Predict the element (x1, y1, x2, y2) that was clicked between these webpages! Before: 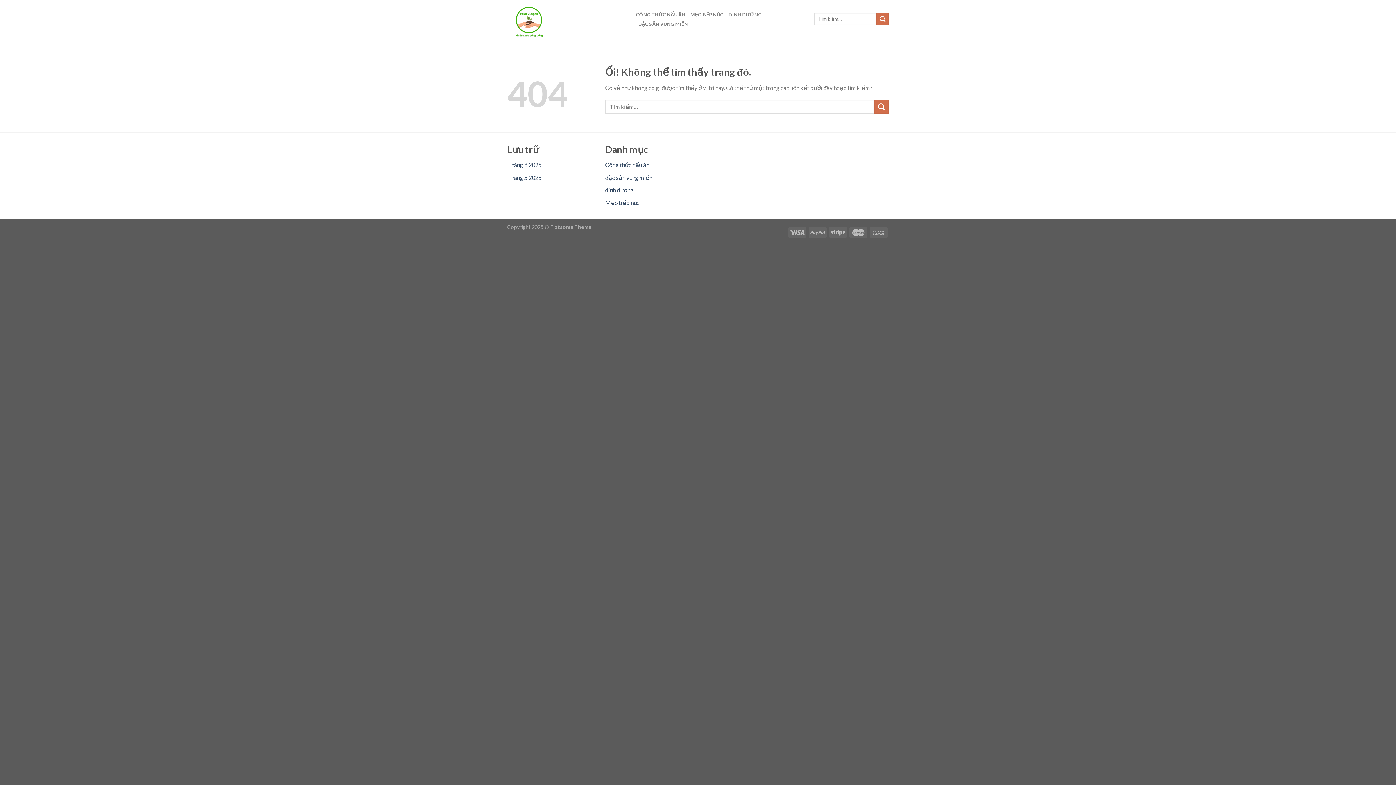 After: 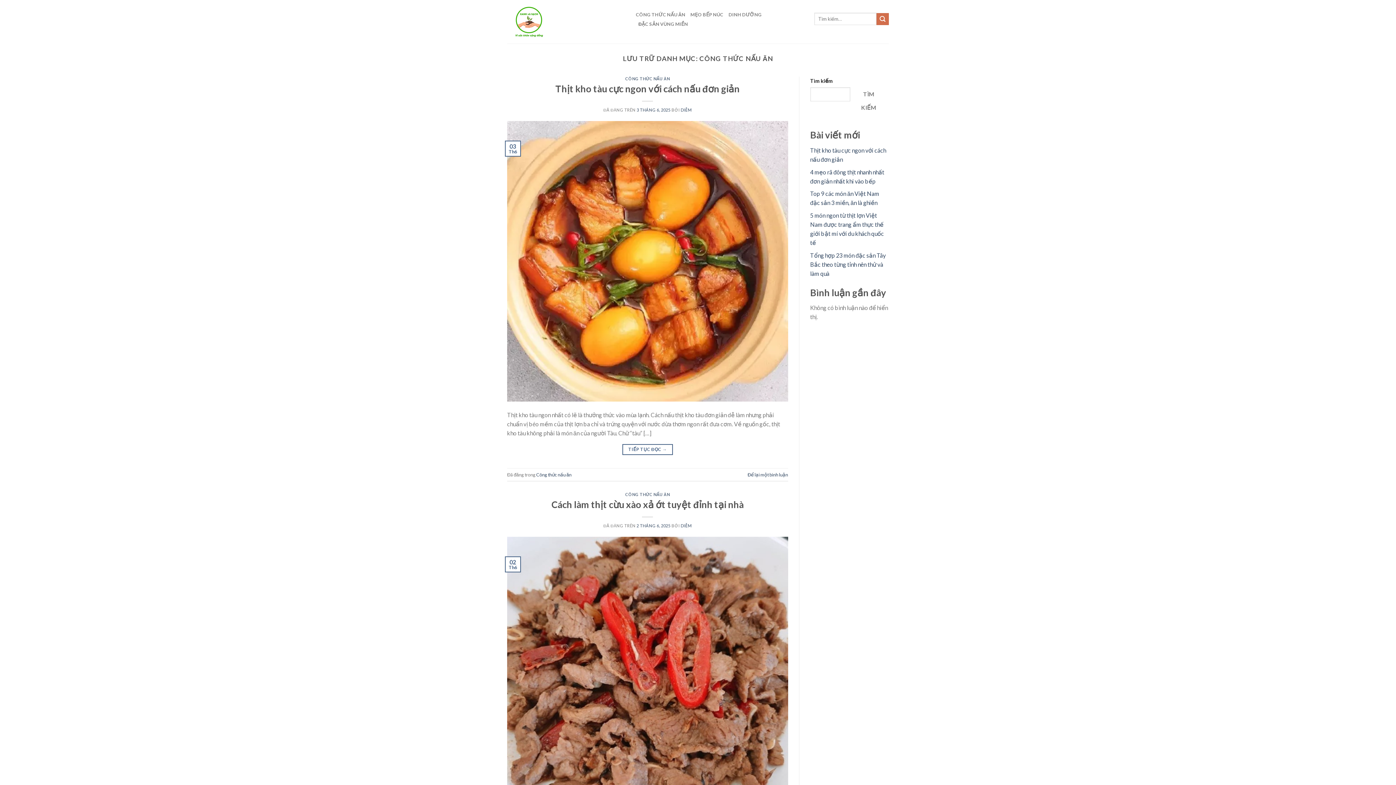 Action: bbox: (605, 161, 649, 168) label: Công thức nấu ăn